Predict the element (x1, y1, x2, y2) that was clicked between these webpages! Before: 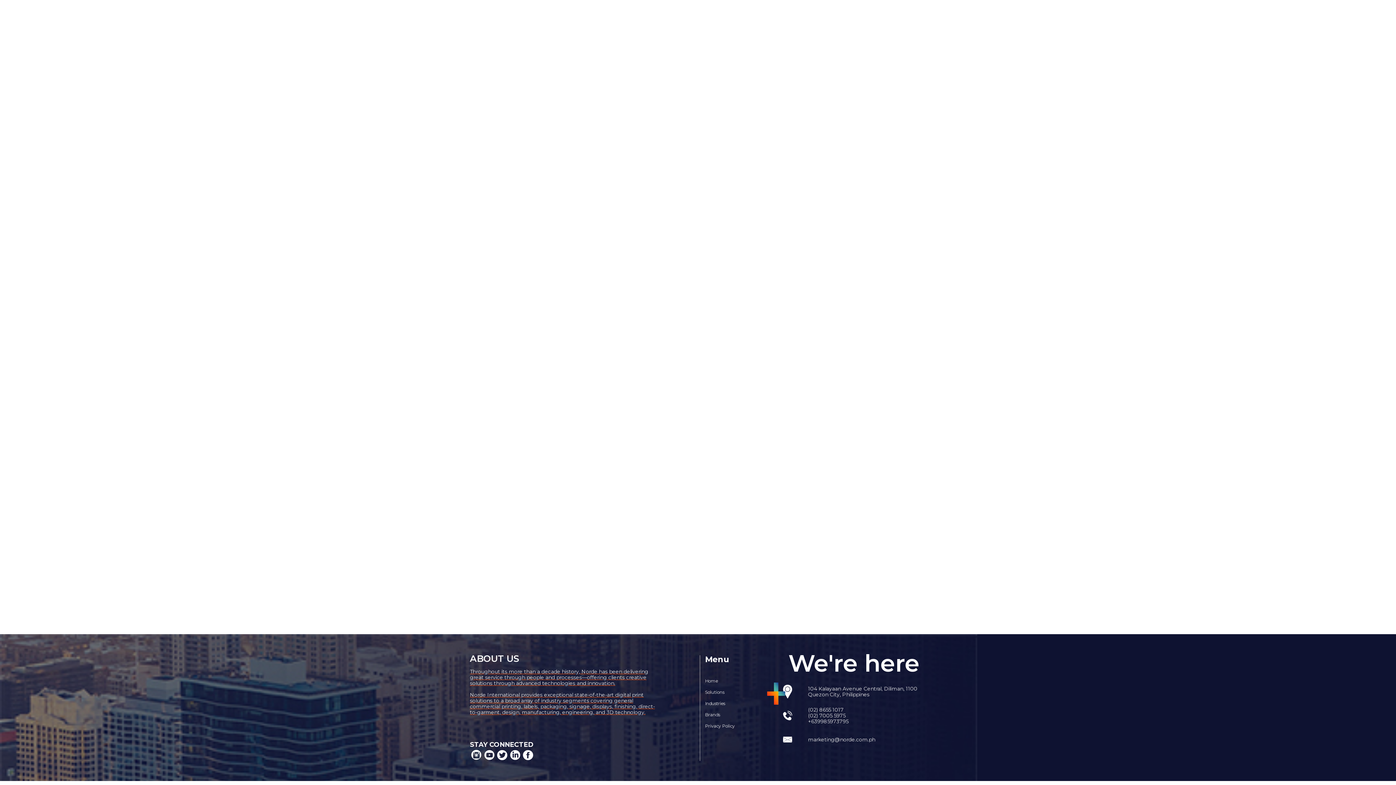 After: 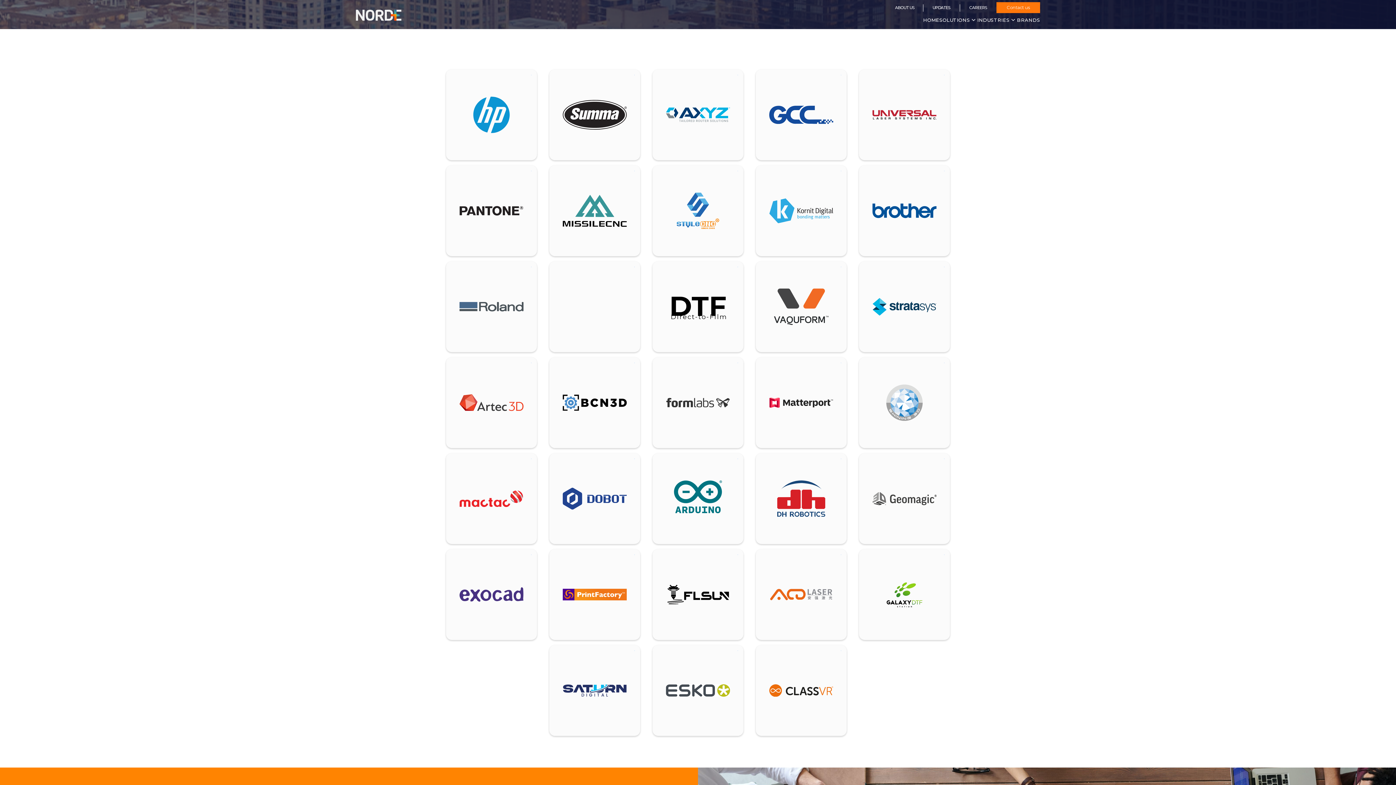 Action: label: Brands bbox: (705, 712, 735, 717)